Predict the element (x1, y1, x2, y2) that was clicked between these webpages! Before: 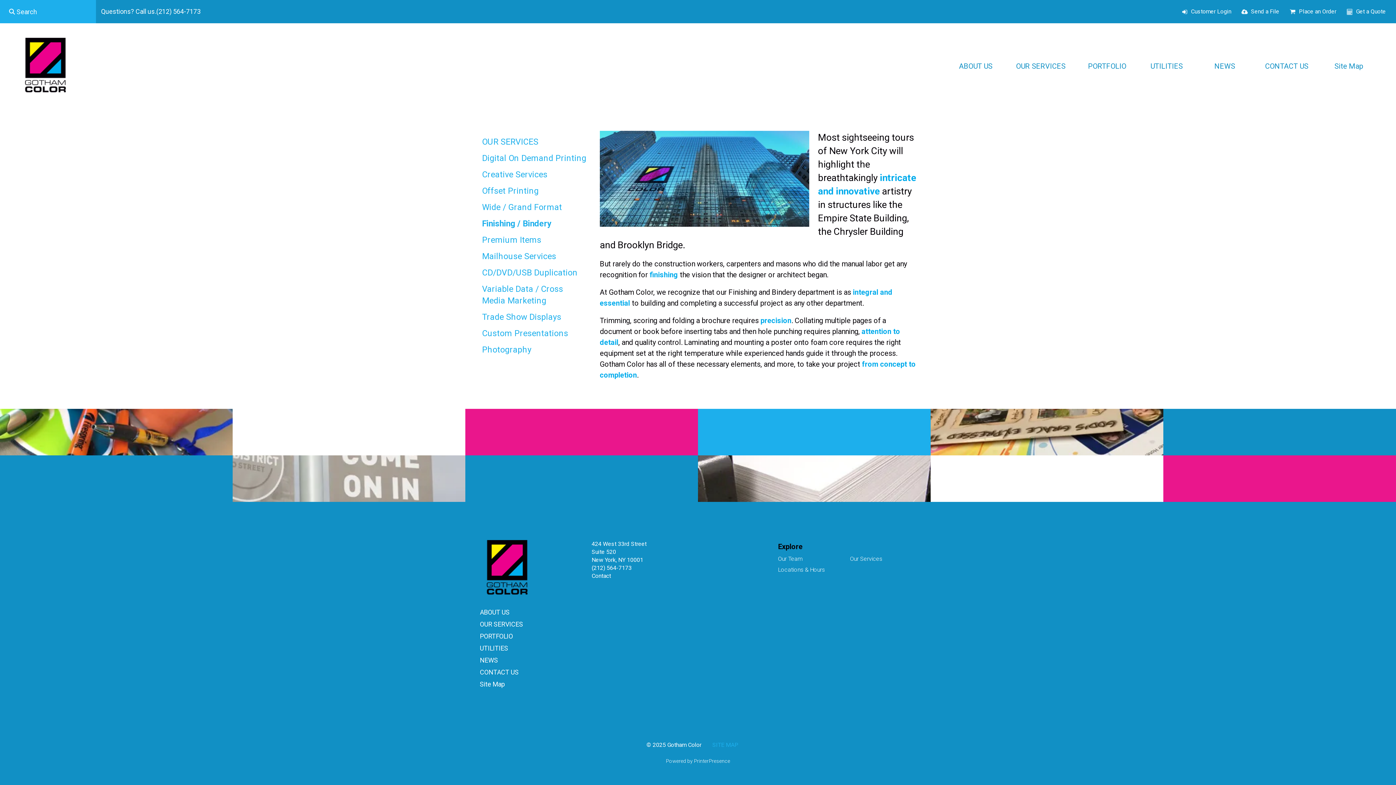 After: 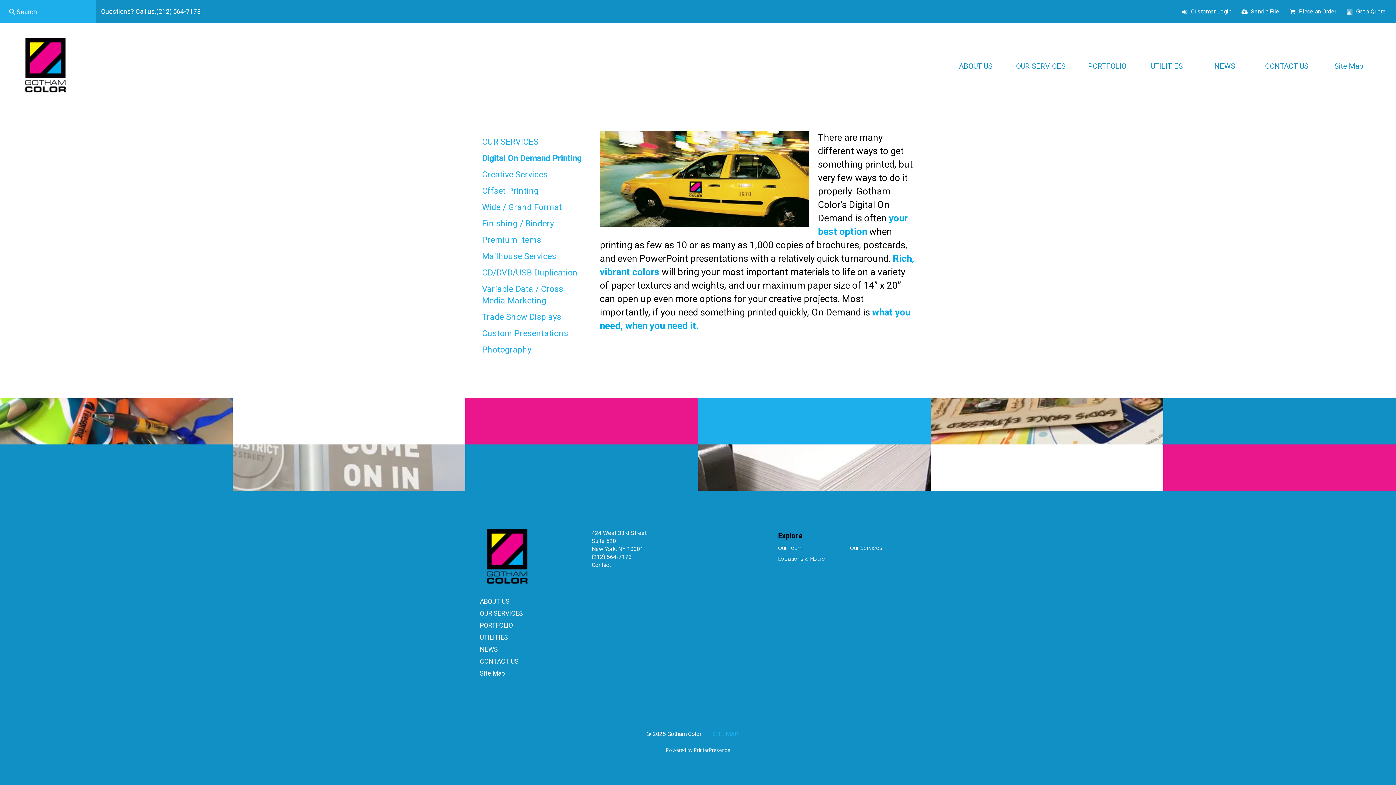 Action: bbox: (480, 150, 589, 166) label: Digital On Demand Printing